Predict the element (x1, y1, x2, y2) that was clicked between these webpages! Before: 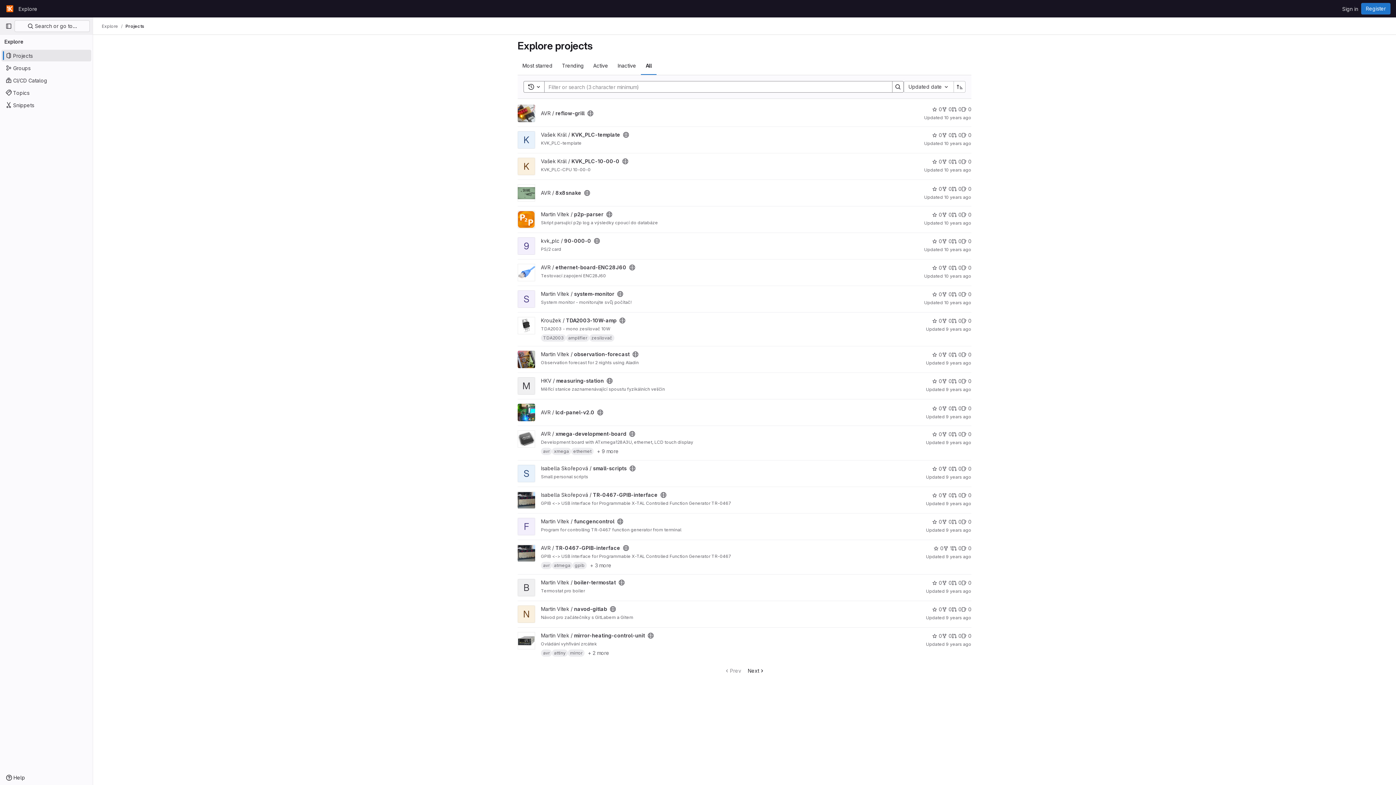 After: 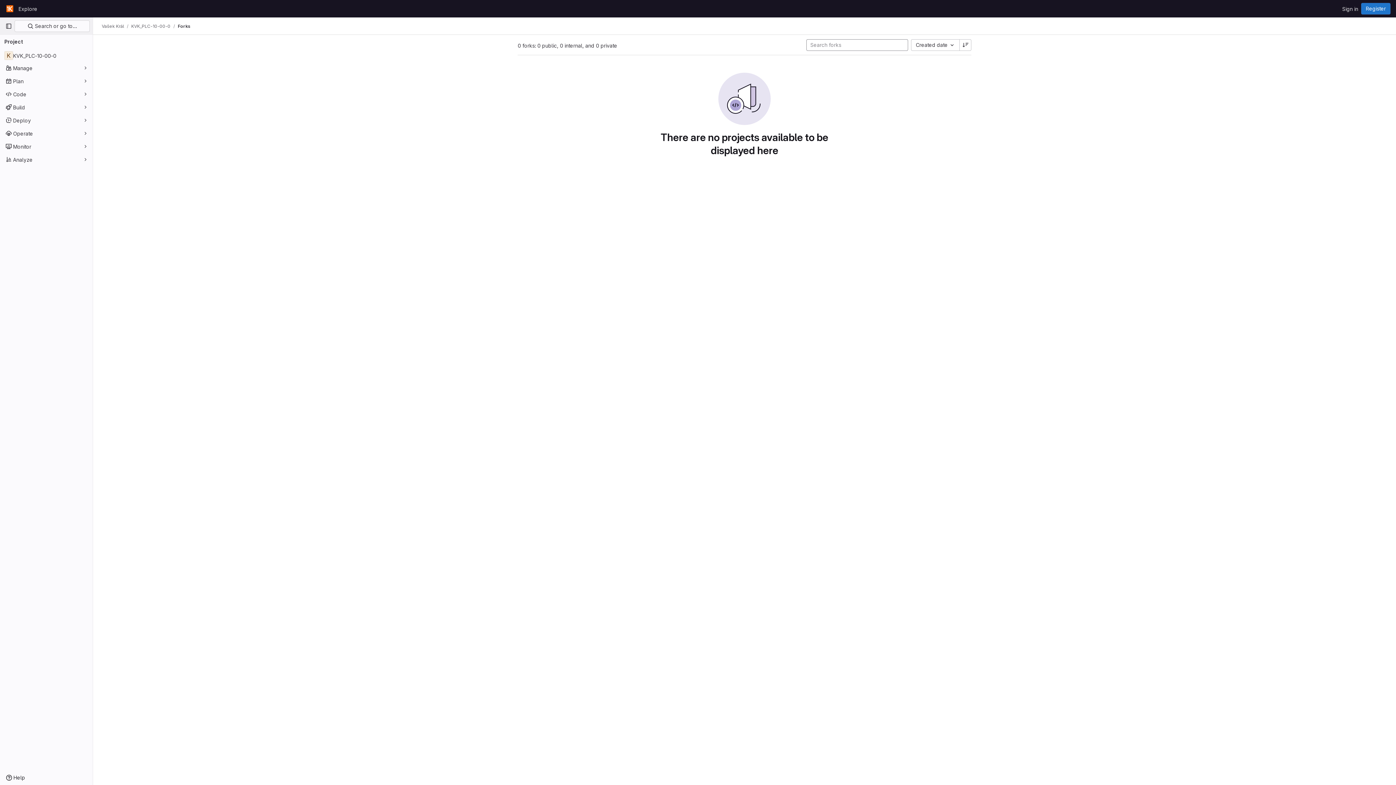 Action: bbox: (942, 157, 952, 165) label: KVK_PLC-10-00-0 has 0 forks